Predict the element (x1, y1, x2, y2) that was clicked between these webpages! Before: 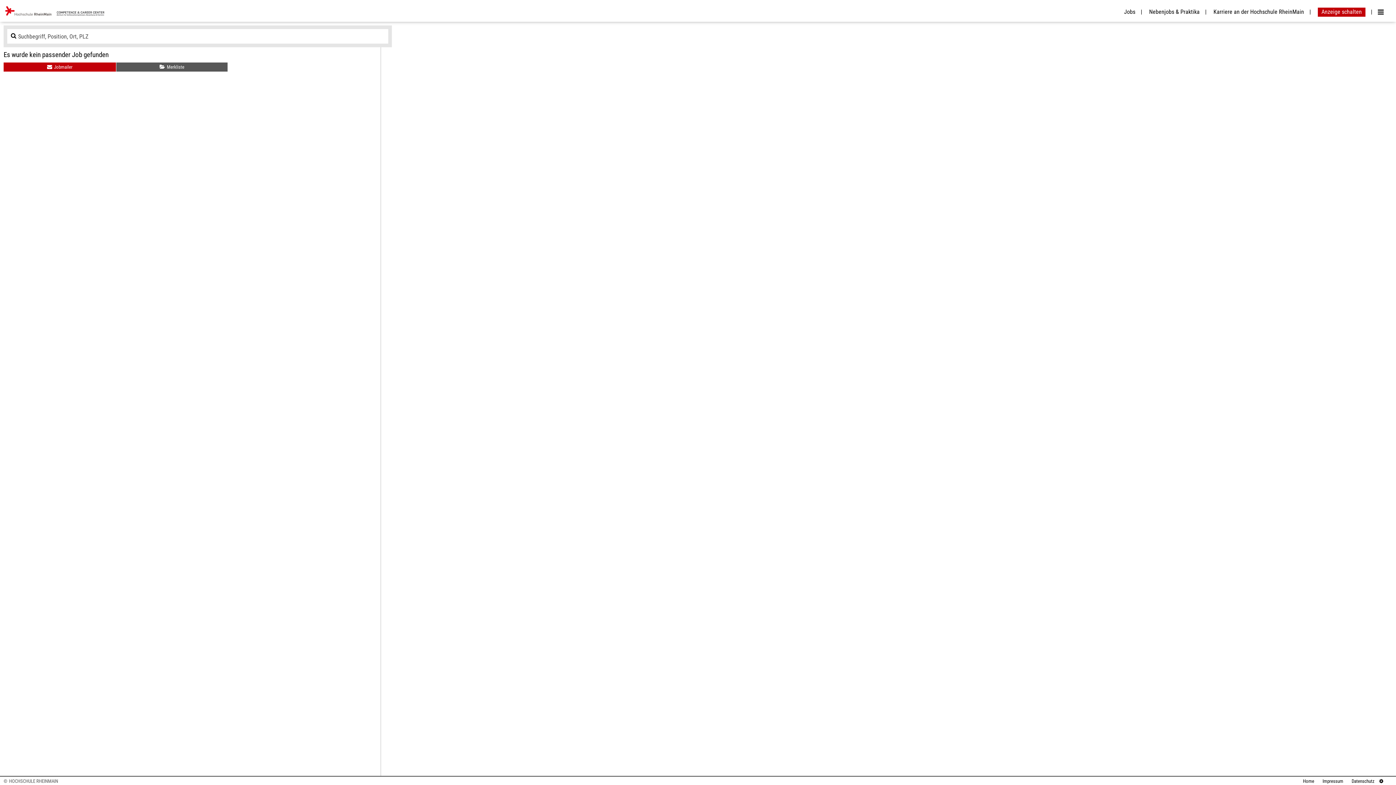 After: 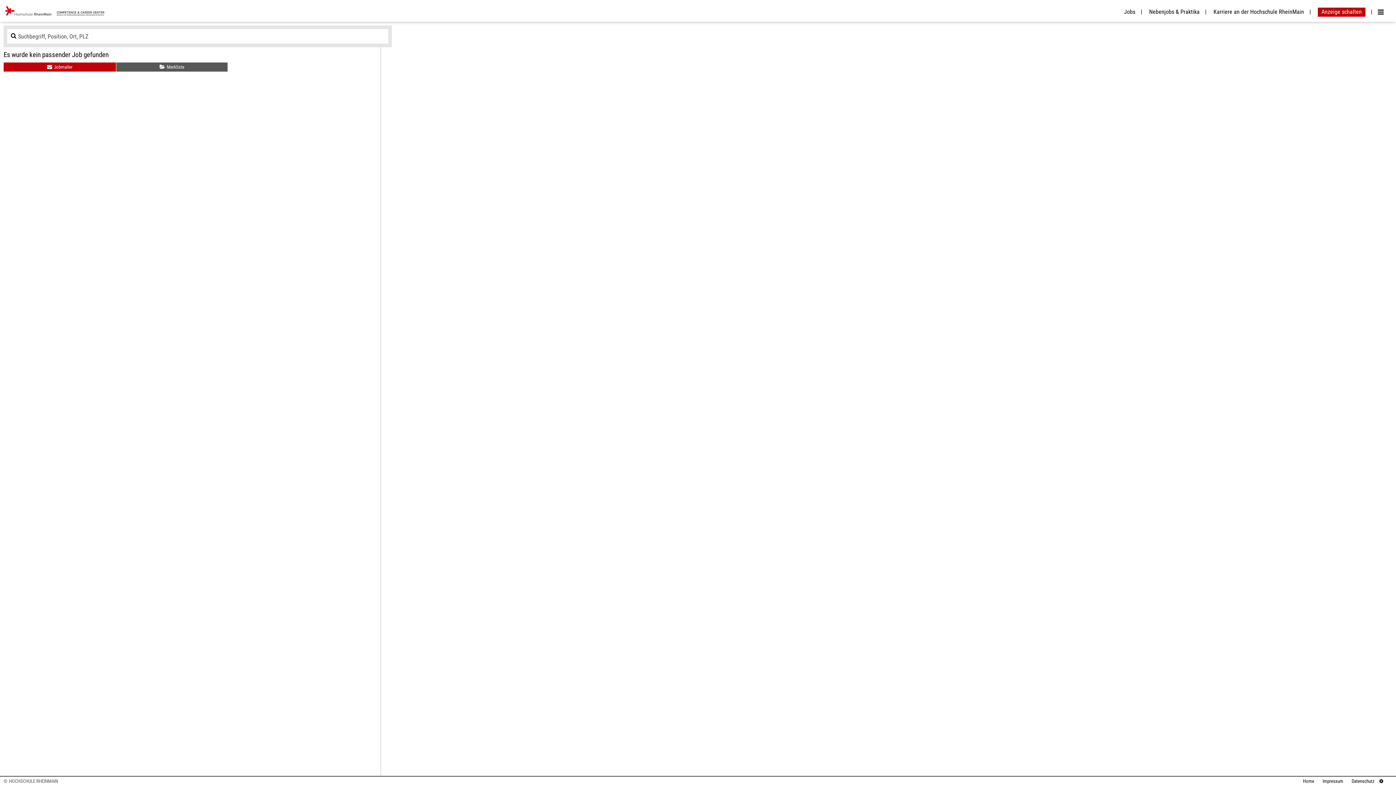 Action: bbox: (116, 62, 227, 71) label: Merkliste